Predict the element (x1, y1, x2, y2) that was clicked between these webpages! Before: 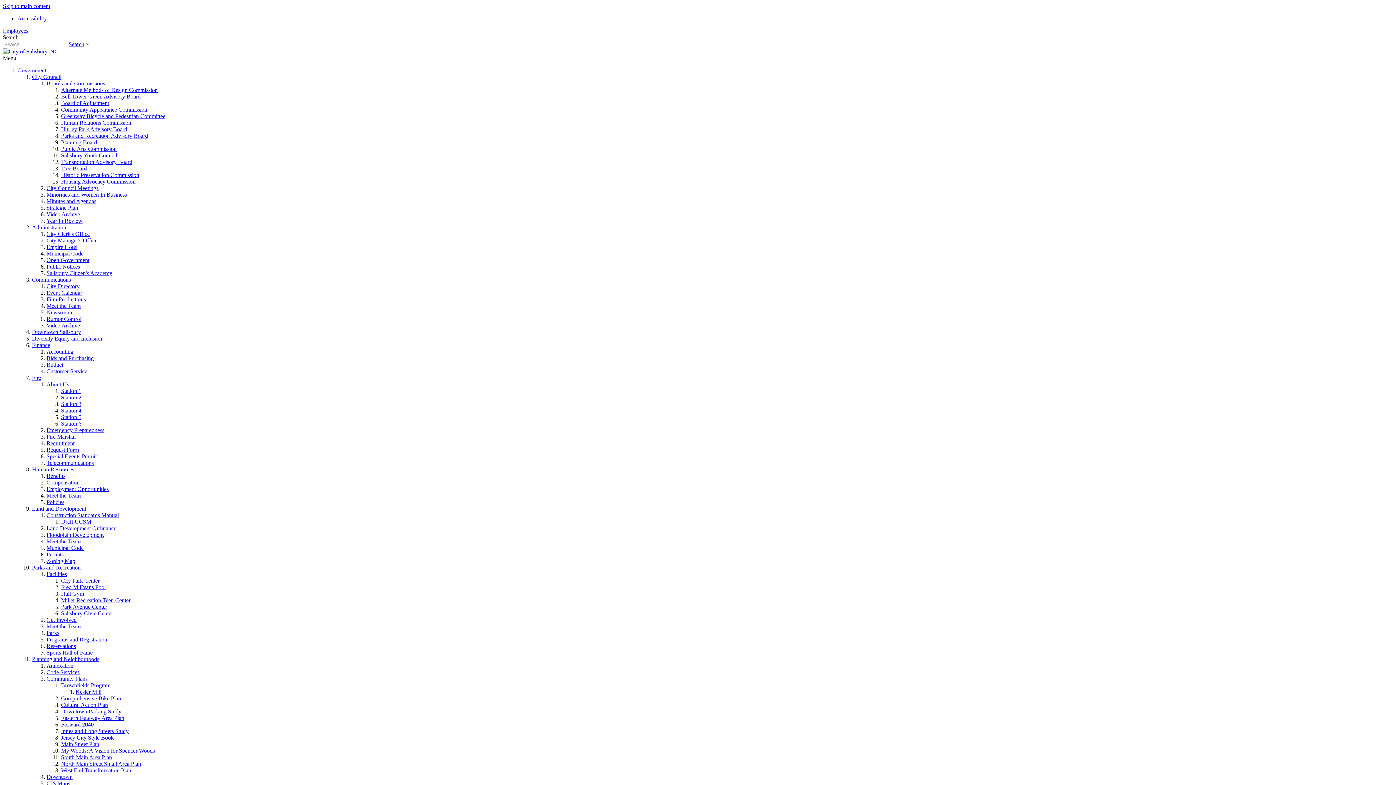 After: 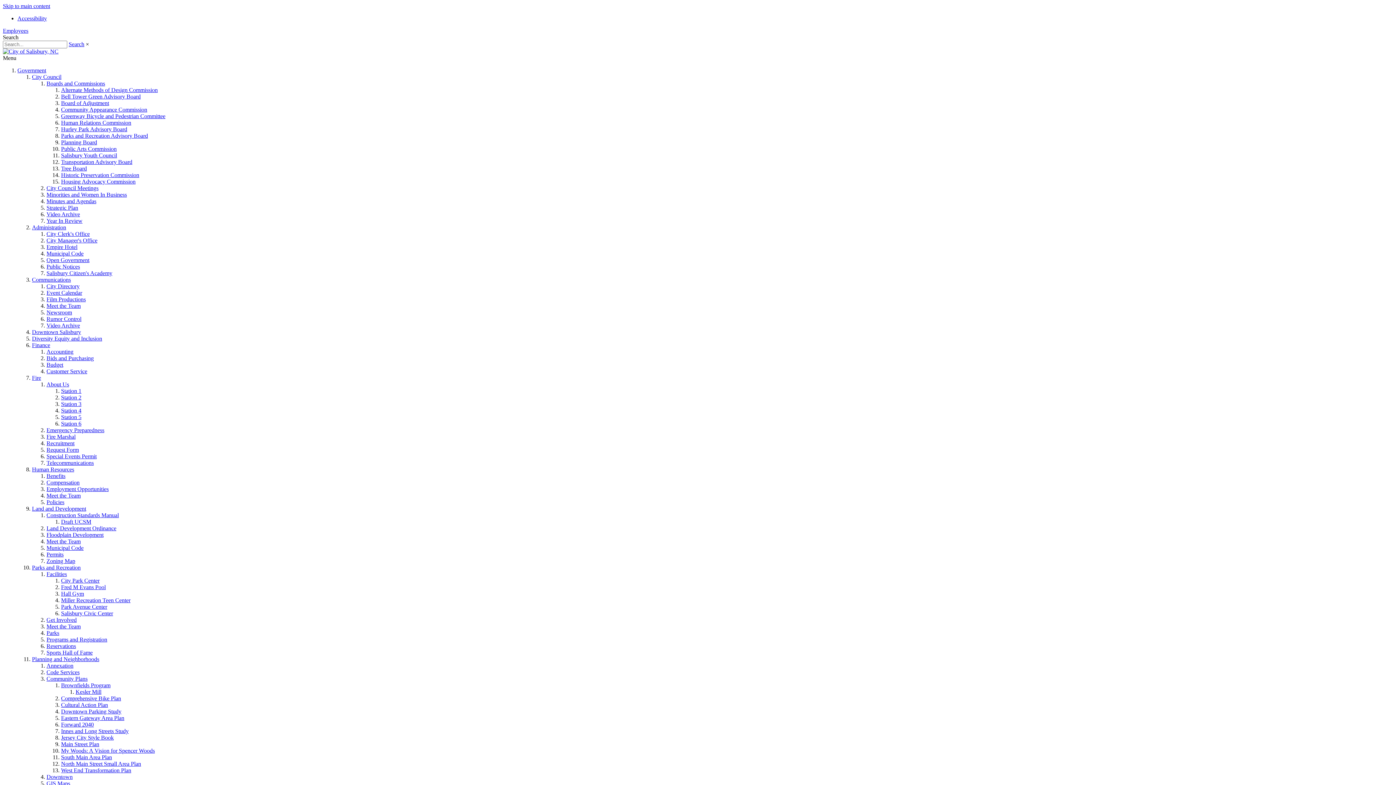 Action: bbox: (61, 414, 81, 420) label: Station 5